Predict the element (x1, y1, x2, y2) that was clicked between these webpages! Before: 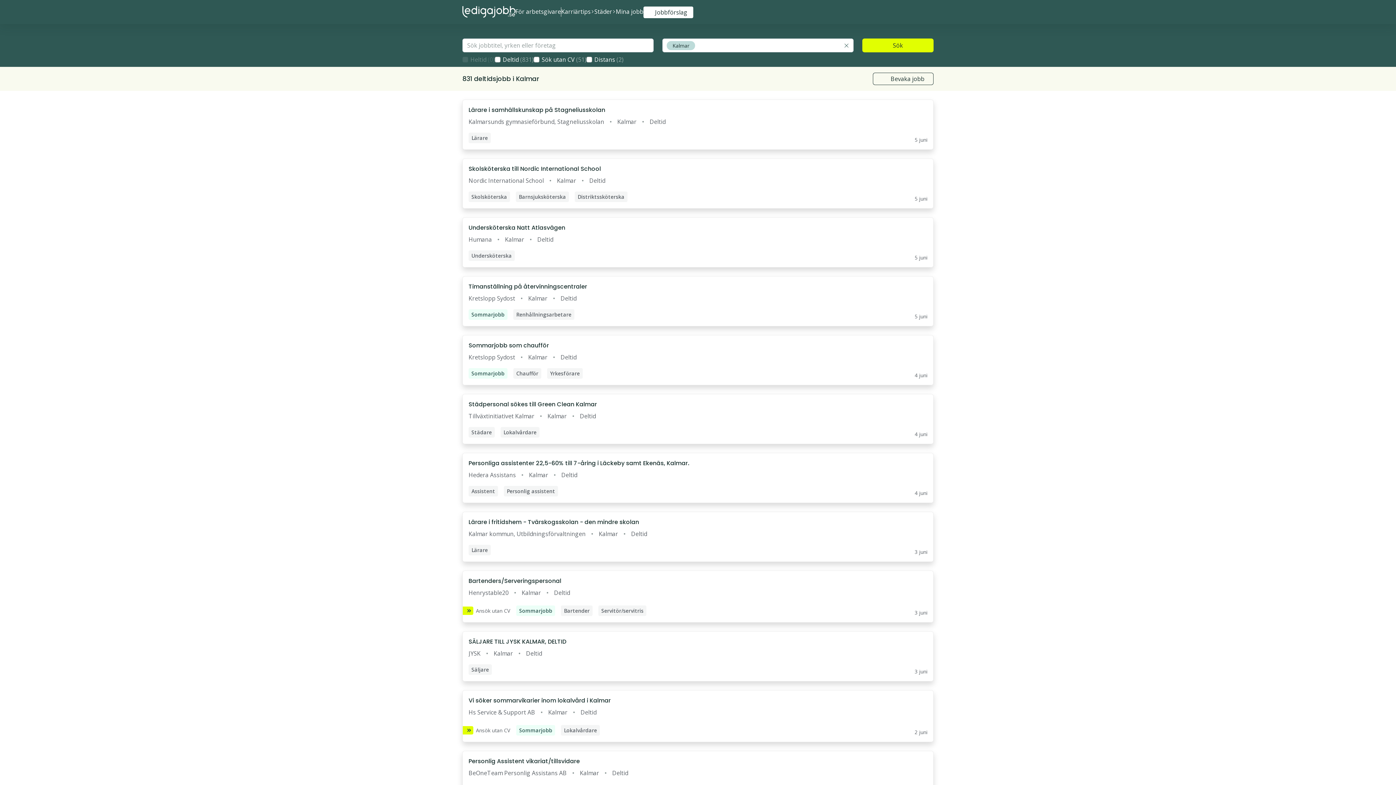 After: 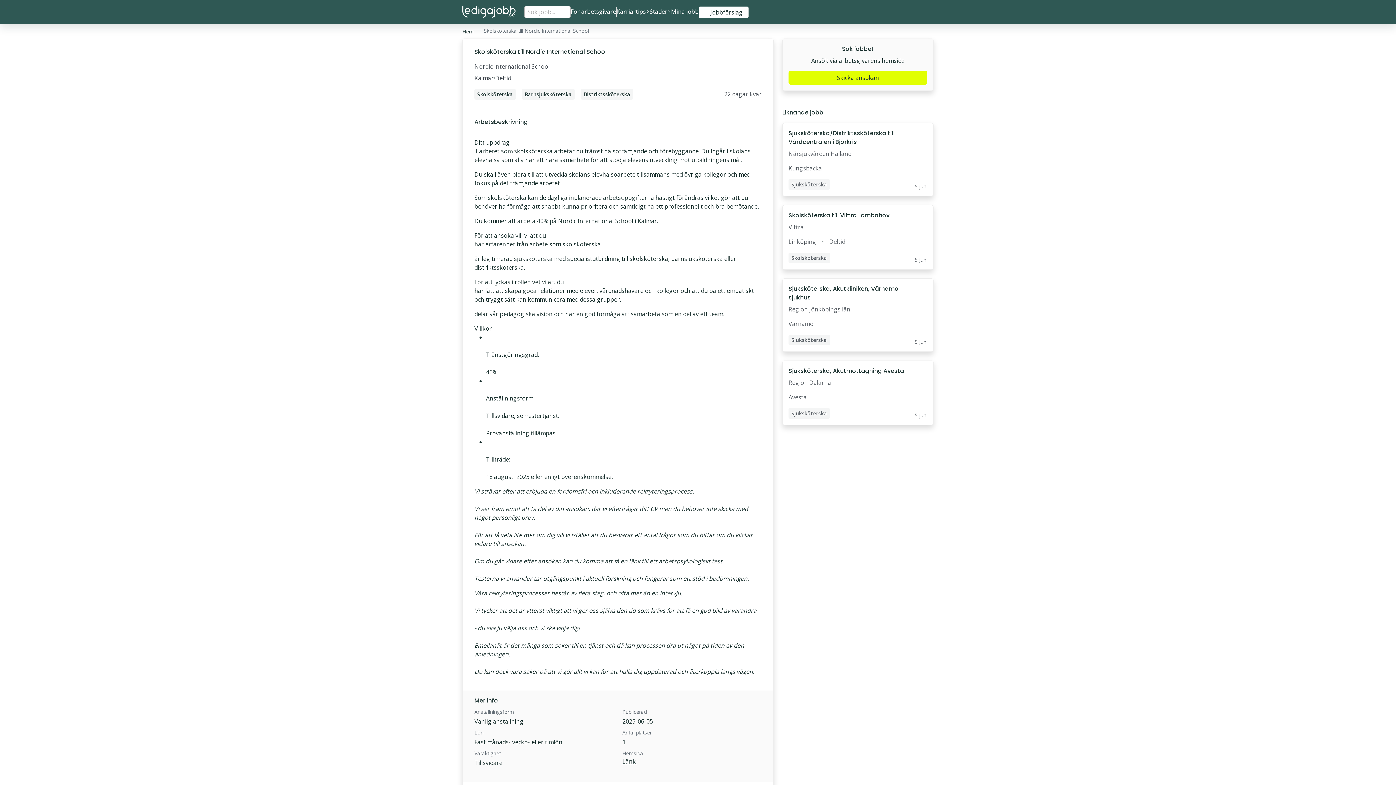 Action: bbox: (468, 164, 601, 173) label: Skolsköterska till Nordic International School